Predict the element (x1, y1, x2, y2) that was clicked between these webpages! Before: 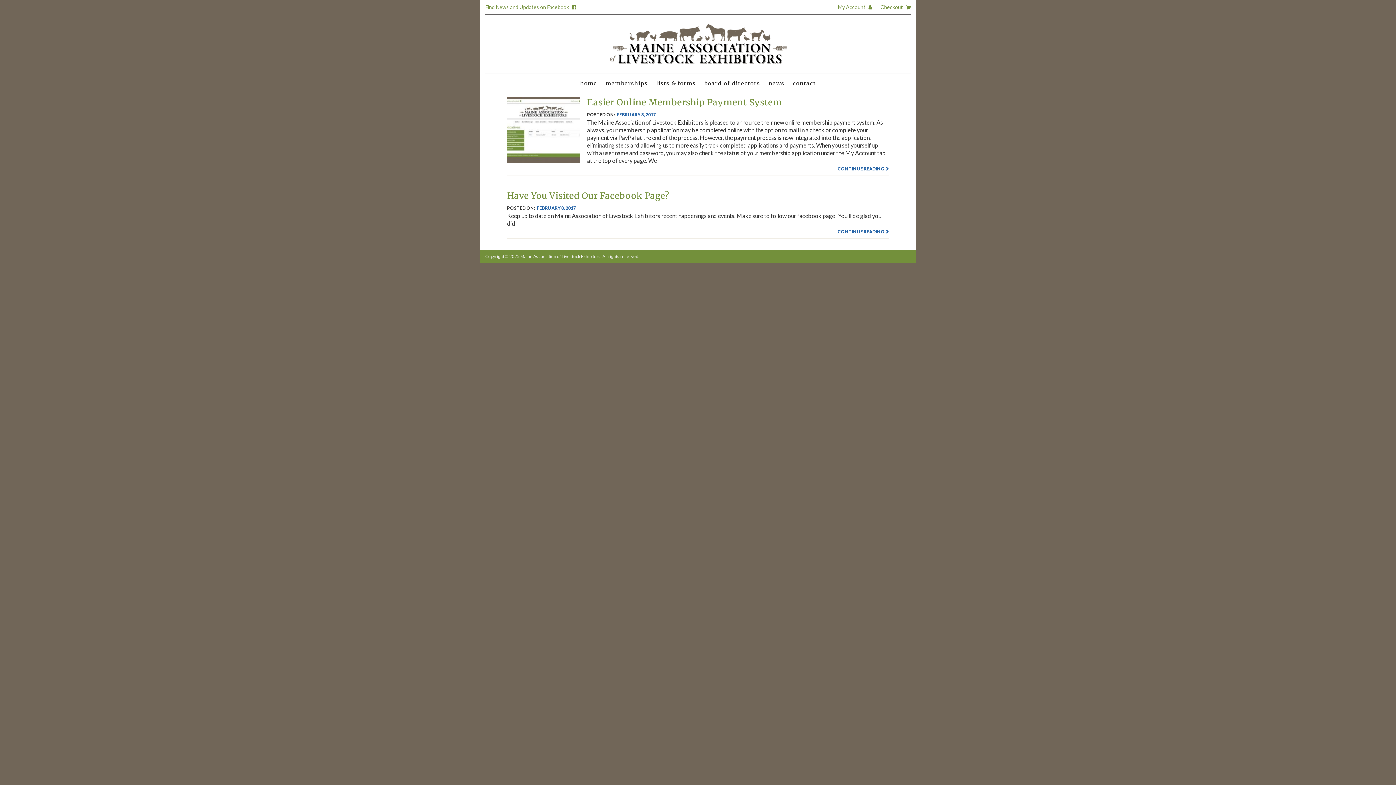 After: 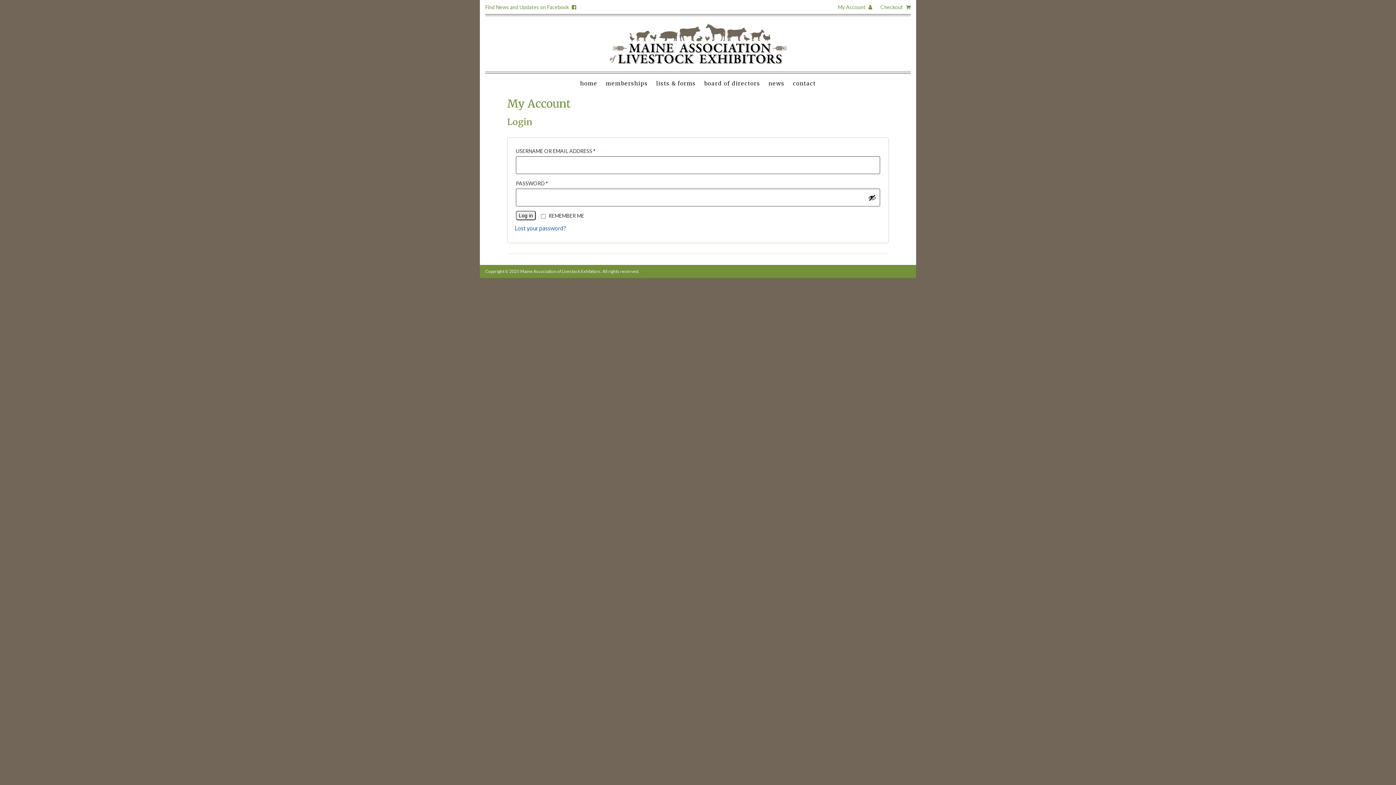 Action: label: My Account  bbox: (838, 4, 879, 10)